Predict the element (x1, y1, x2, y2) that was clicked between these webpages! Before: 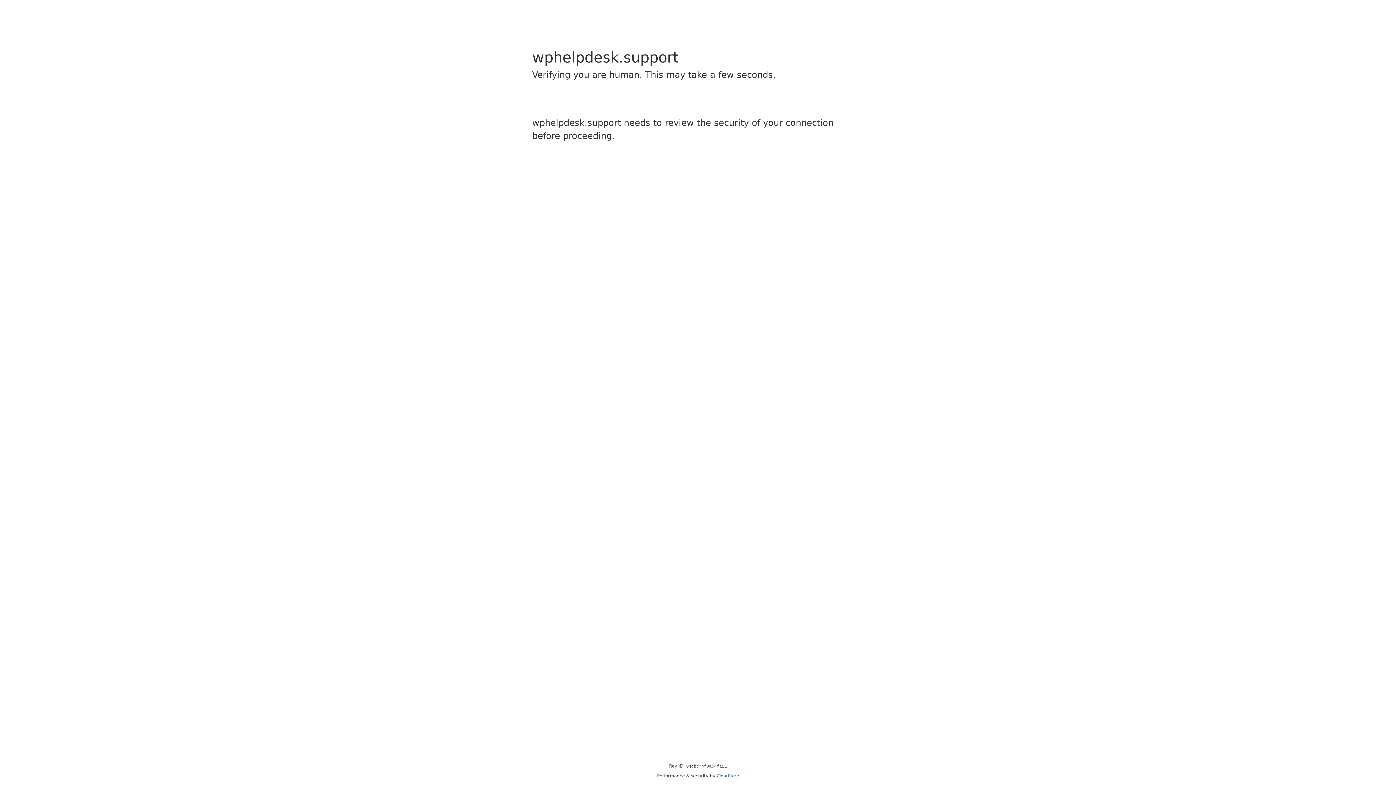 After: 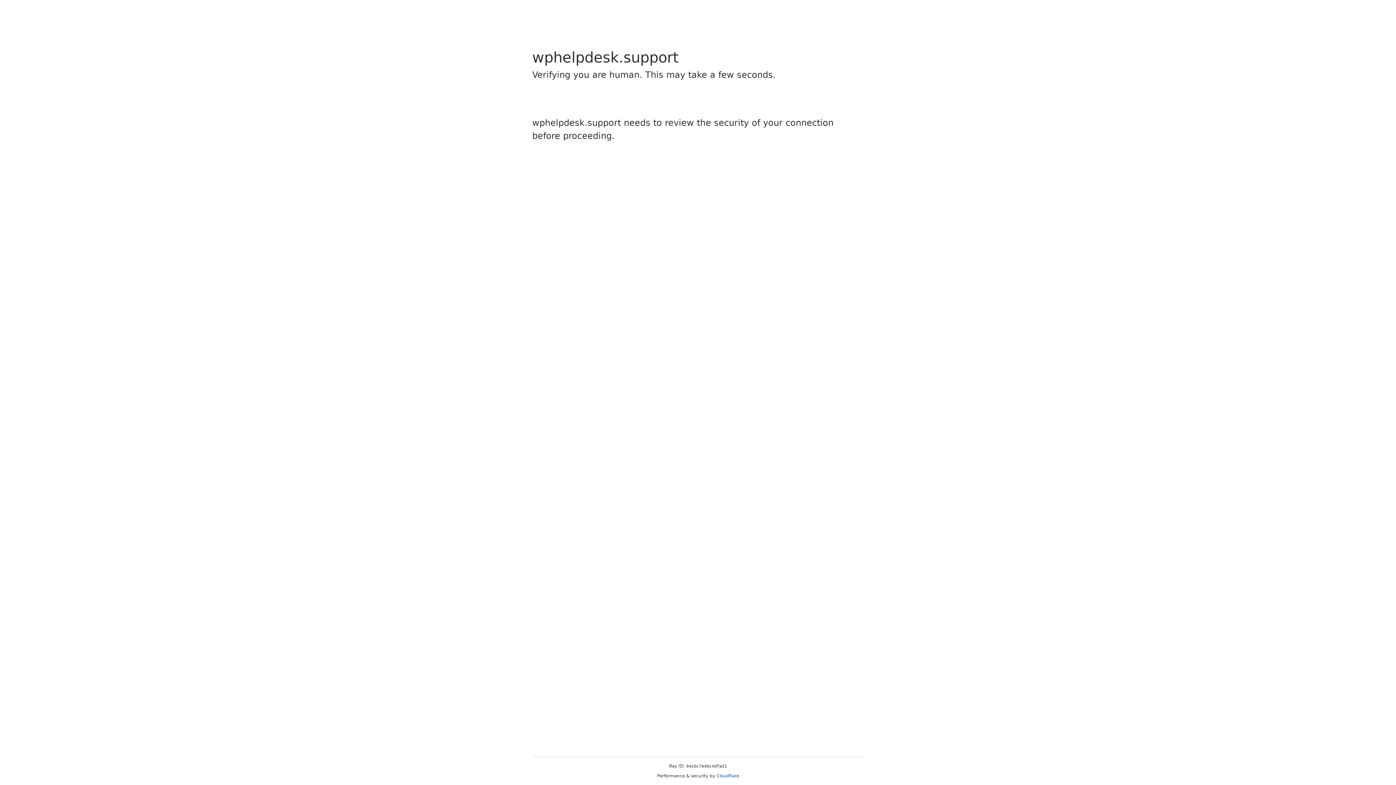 Action: bbox: (716, 773, 739, 778) label: Cloudflare